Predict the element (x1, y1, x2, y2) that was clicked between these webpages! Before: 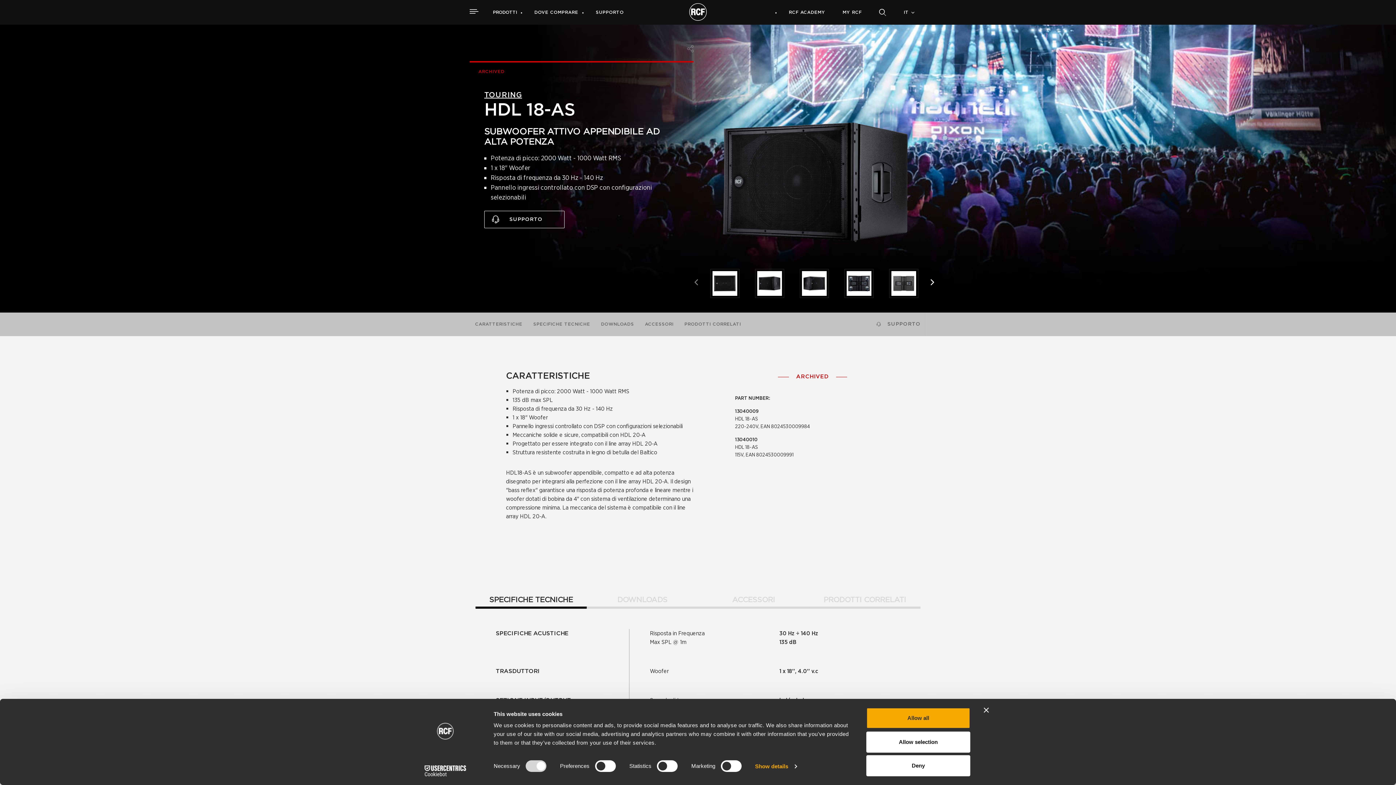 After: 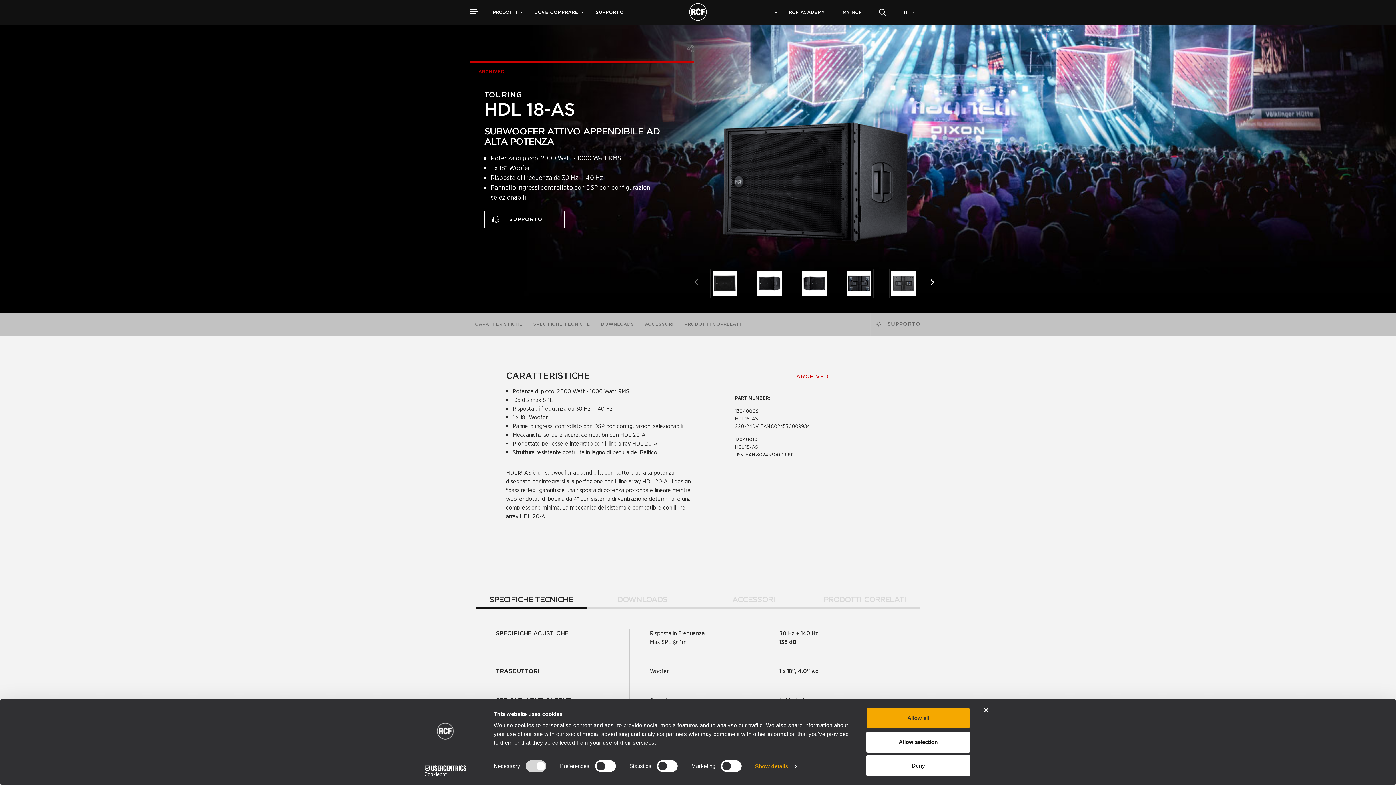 Action: bbox: (475, 564, 586, 580) label: SPECIFICHE TECNICHE